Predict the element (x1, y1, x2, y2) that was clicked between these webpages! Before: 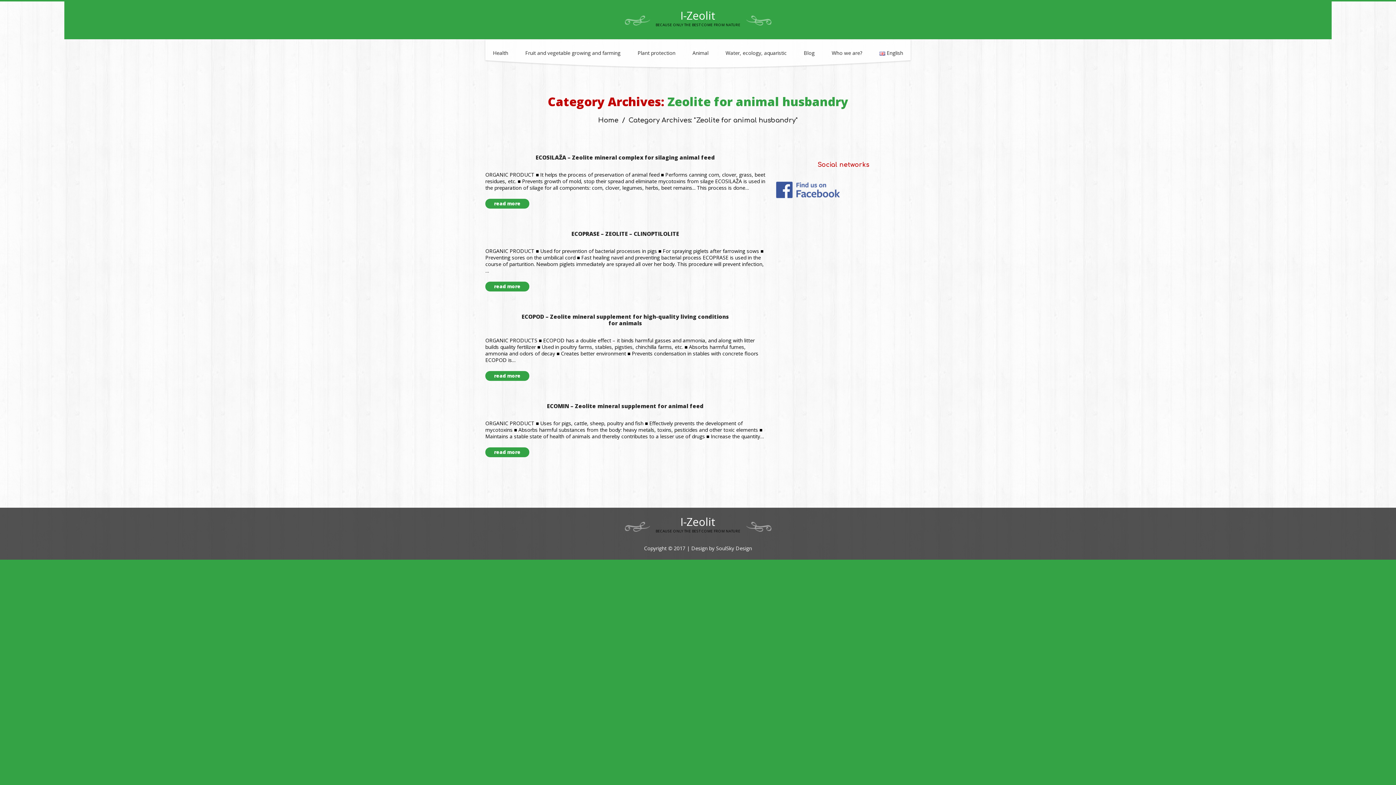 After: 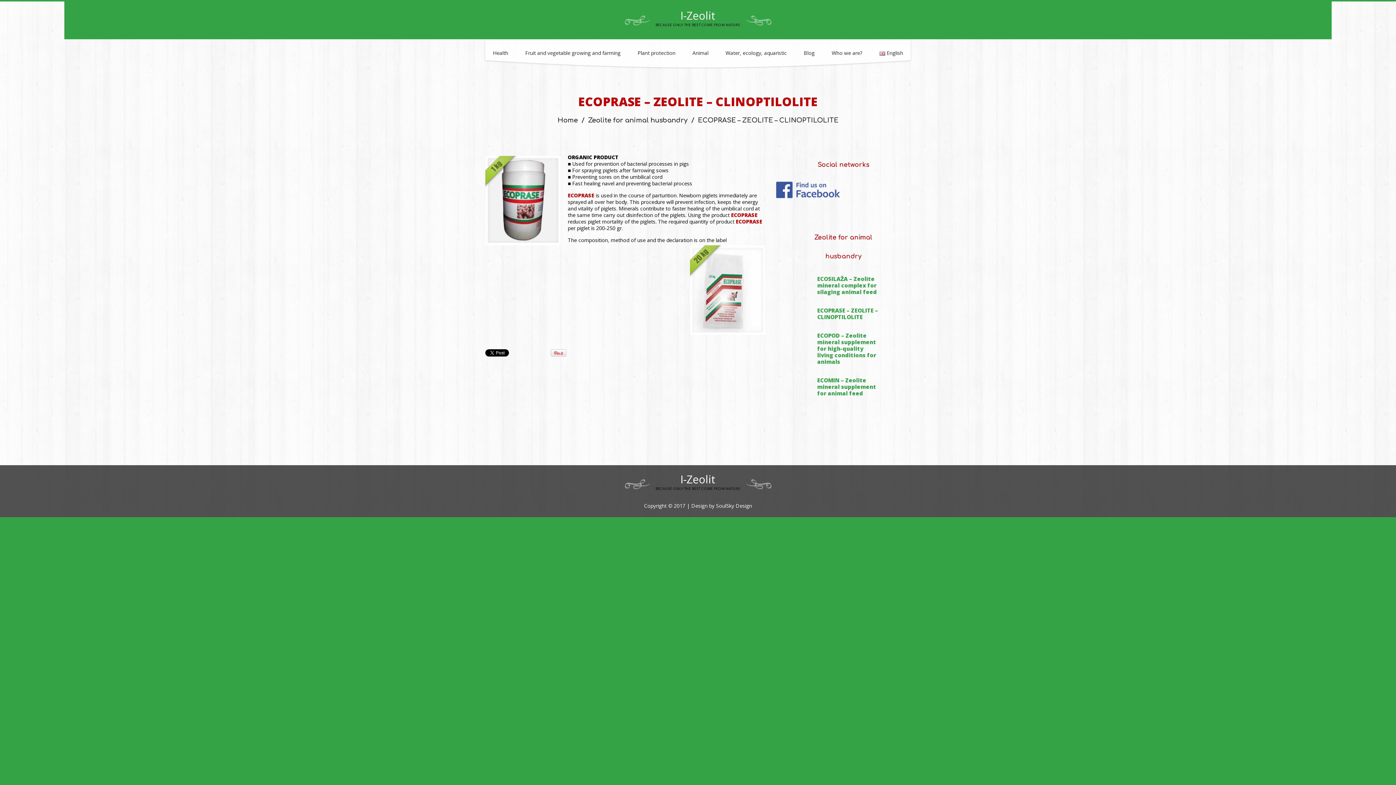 Action: bbox: (485, 281, 529, 291) label: read more